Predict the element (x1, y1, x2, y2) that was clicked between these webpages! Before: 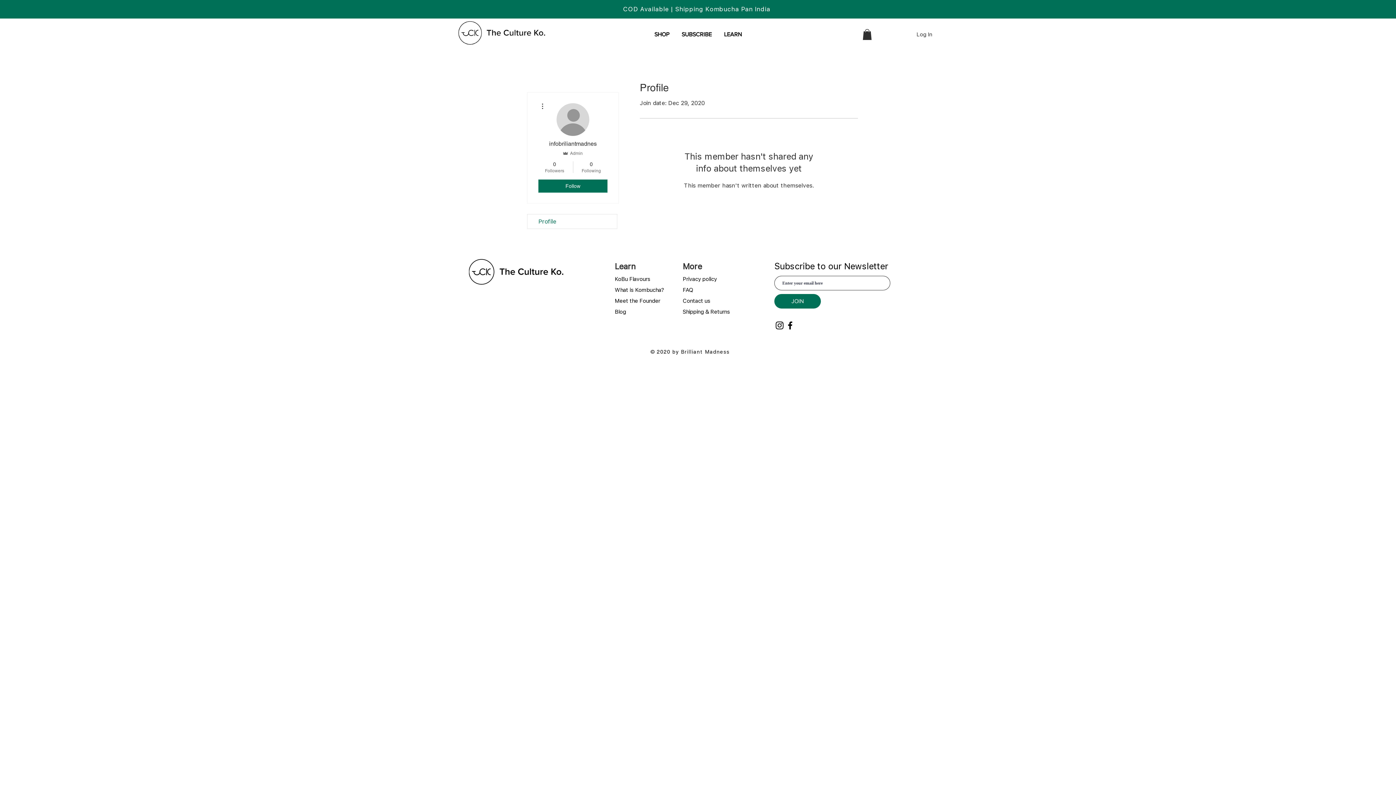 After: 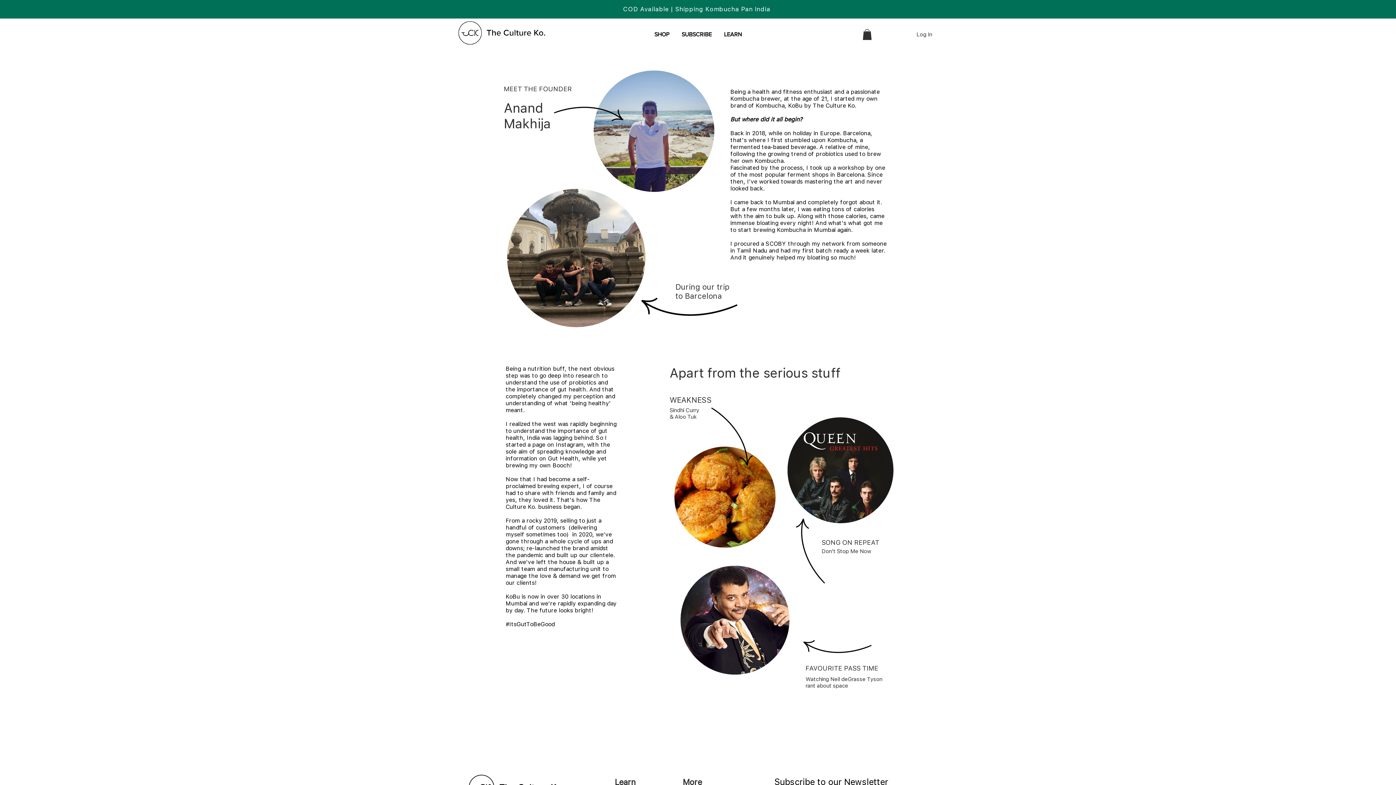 Action: label: Meet the Founder bbox: (614, 297, 660, 304)